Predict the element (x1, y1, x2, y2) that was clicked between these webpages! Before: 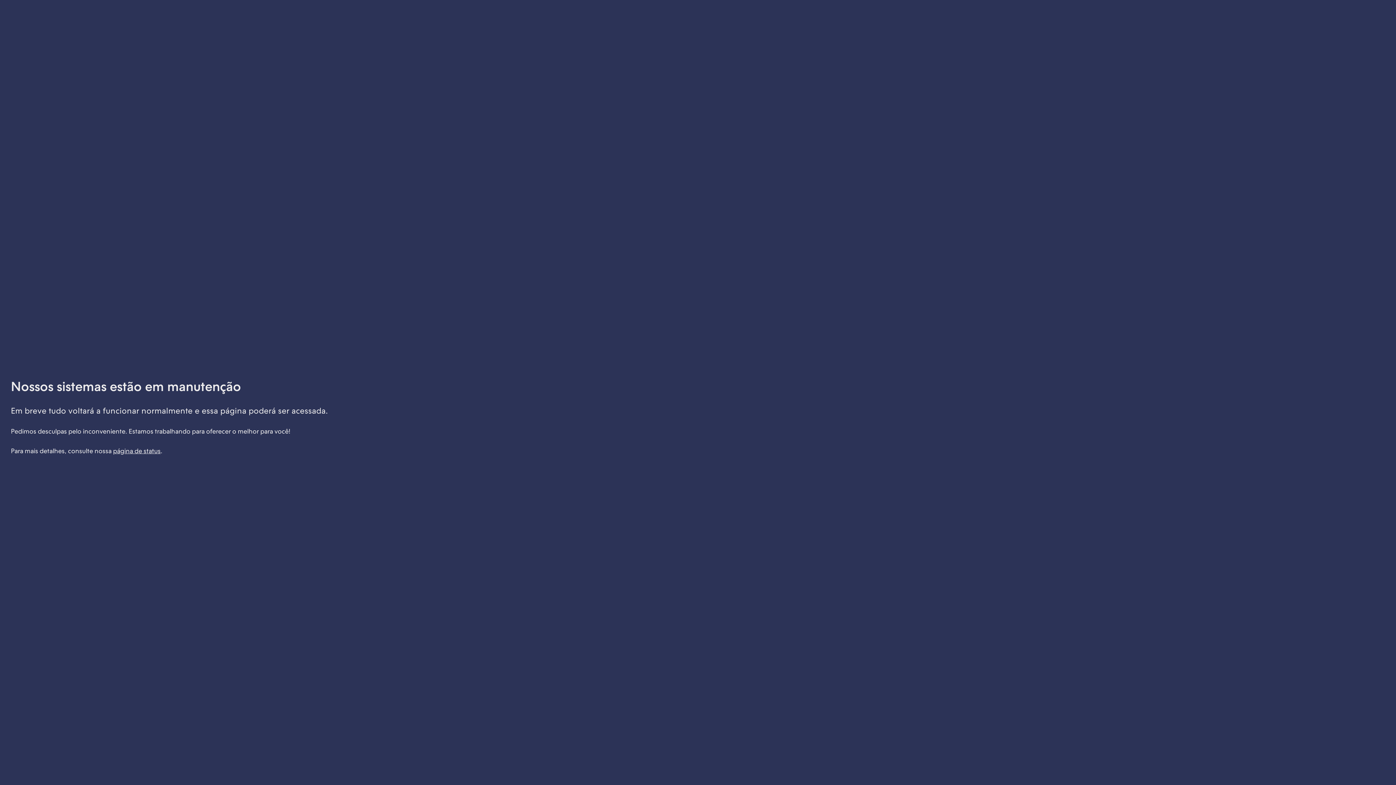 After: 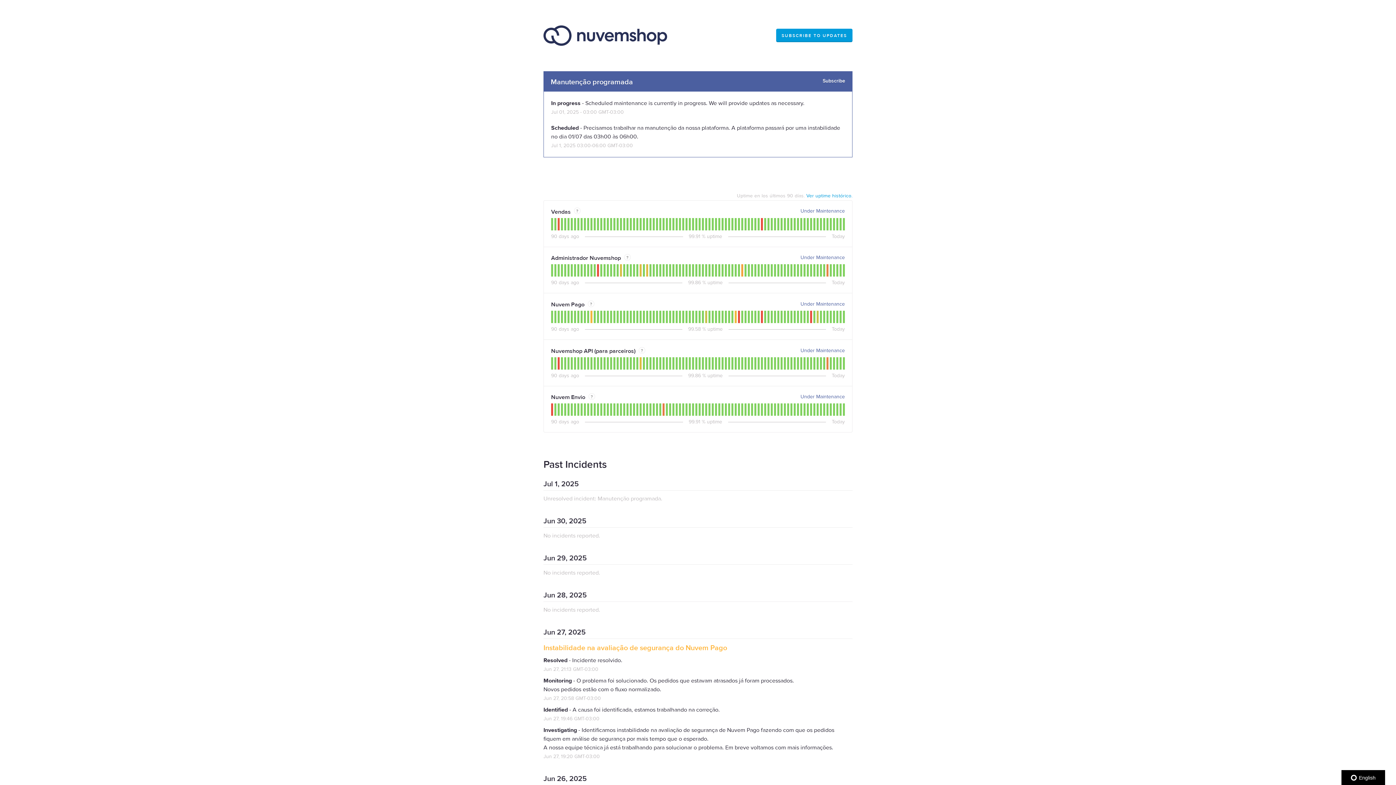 Action: bbox: (113, 447, 160, 454) label: página de status